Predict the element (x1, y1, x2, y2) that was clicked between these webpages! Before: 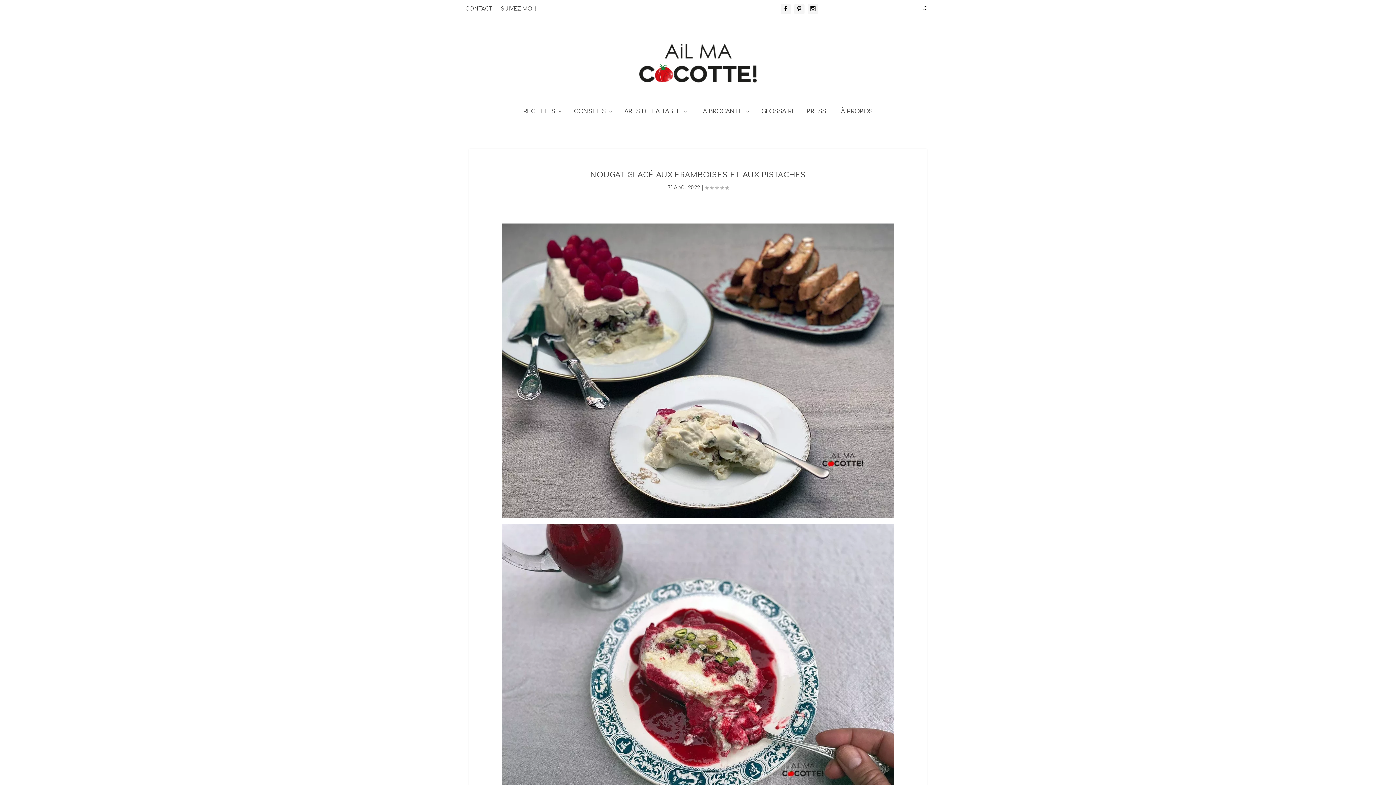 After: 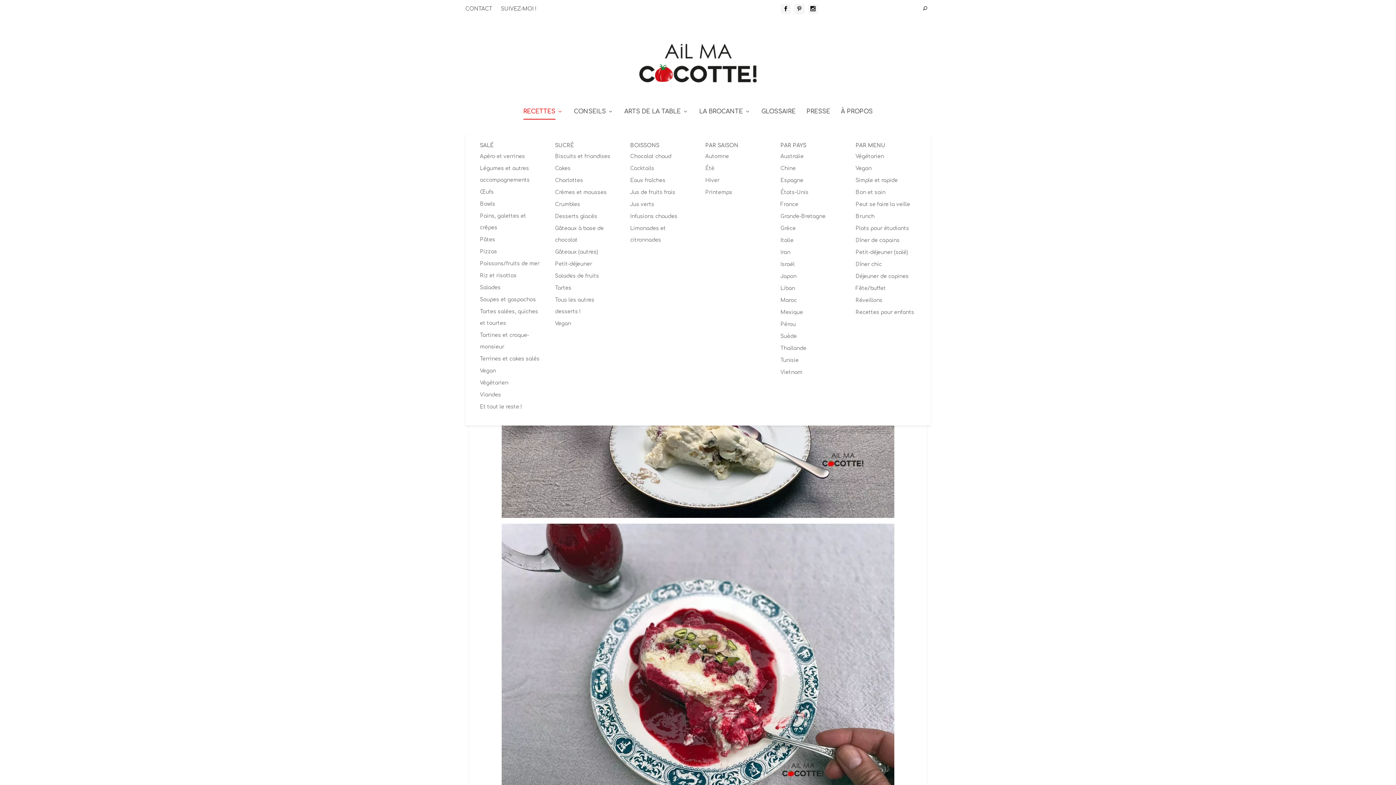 Action: label: RECETTES bbox: (523, 108, 563, 134)